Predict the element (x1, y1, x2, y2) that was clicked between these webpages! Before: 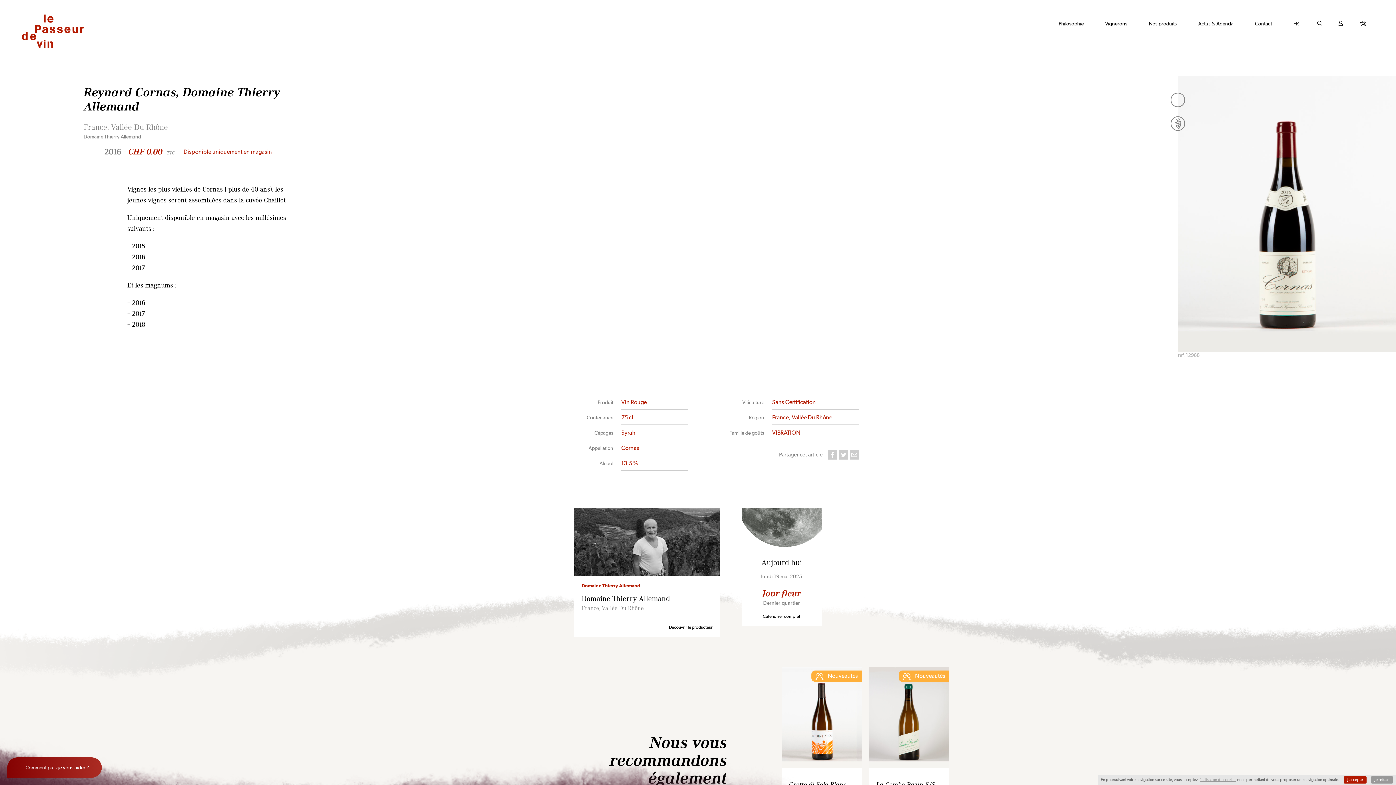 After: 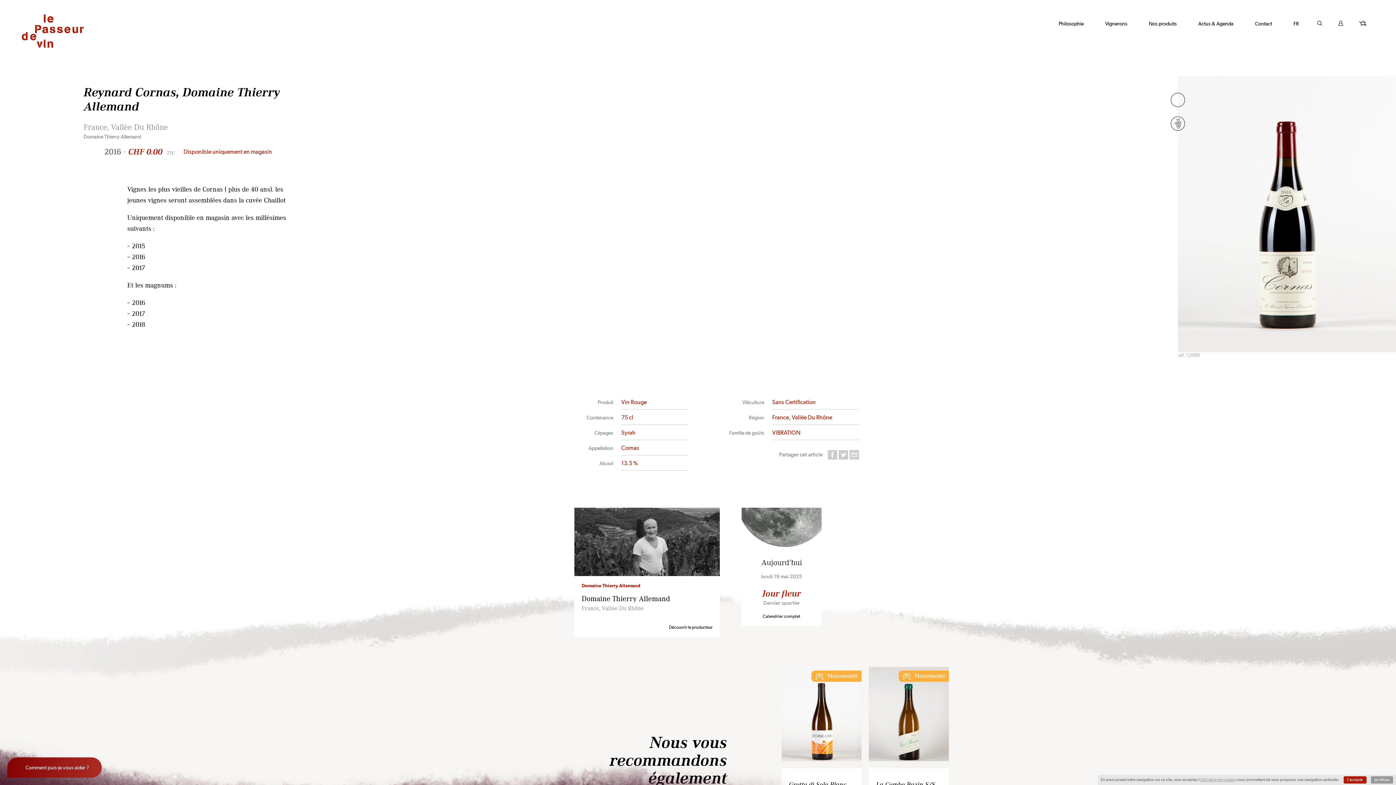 Action: label: FR bbox: (1285, 10, 1309, 36)